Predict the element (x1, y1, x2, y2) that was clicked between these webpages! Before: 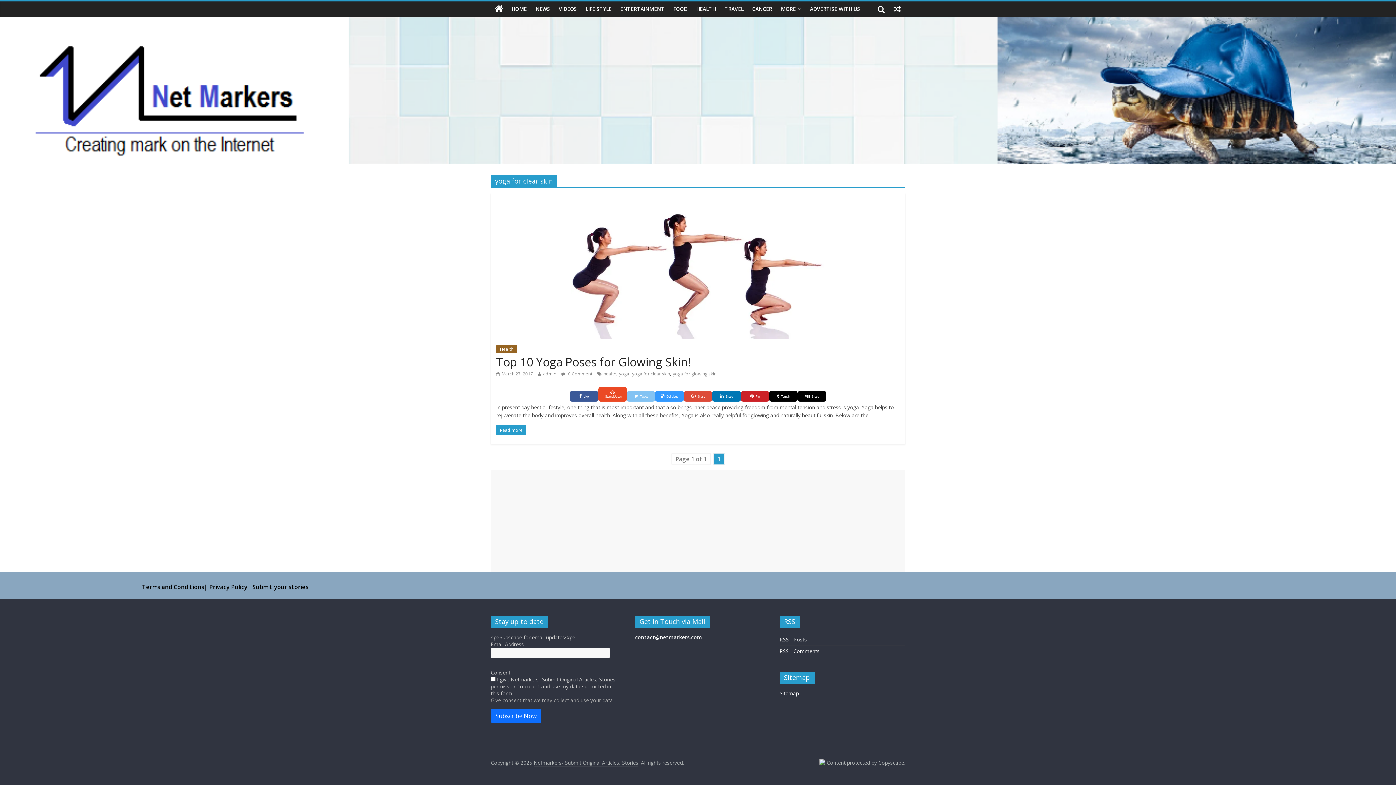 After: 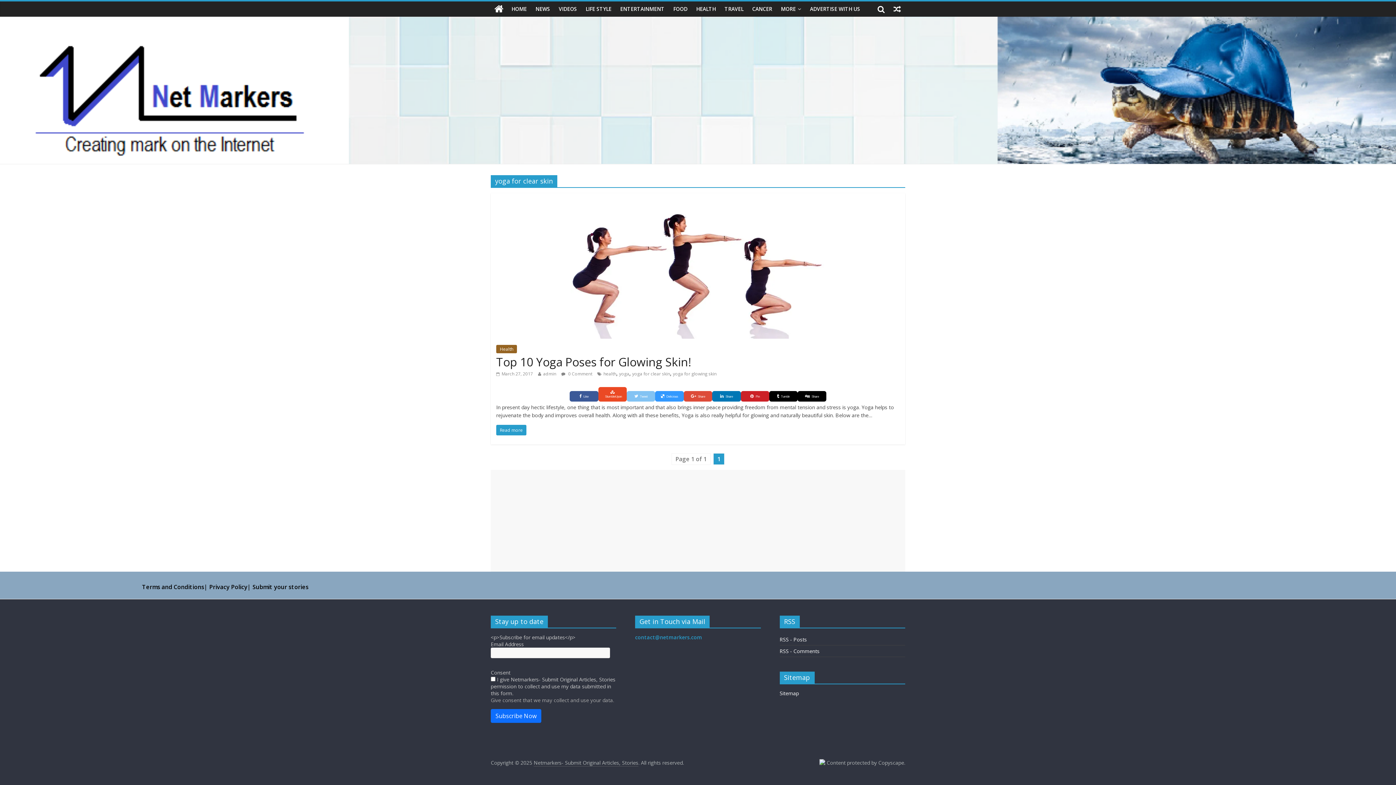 Action: bbox: (635, 634, 702, 641) label: contact@netmarkers.com